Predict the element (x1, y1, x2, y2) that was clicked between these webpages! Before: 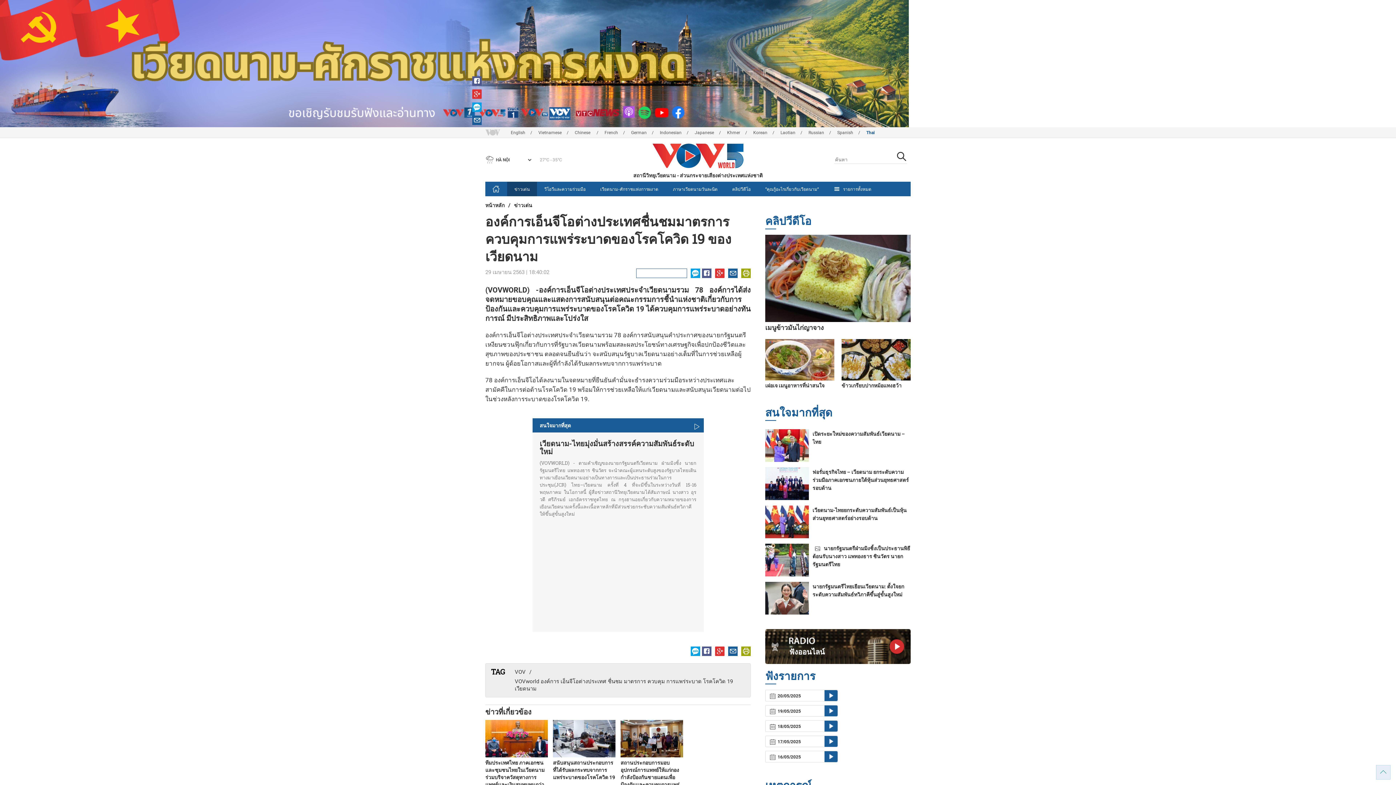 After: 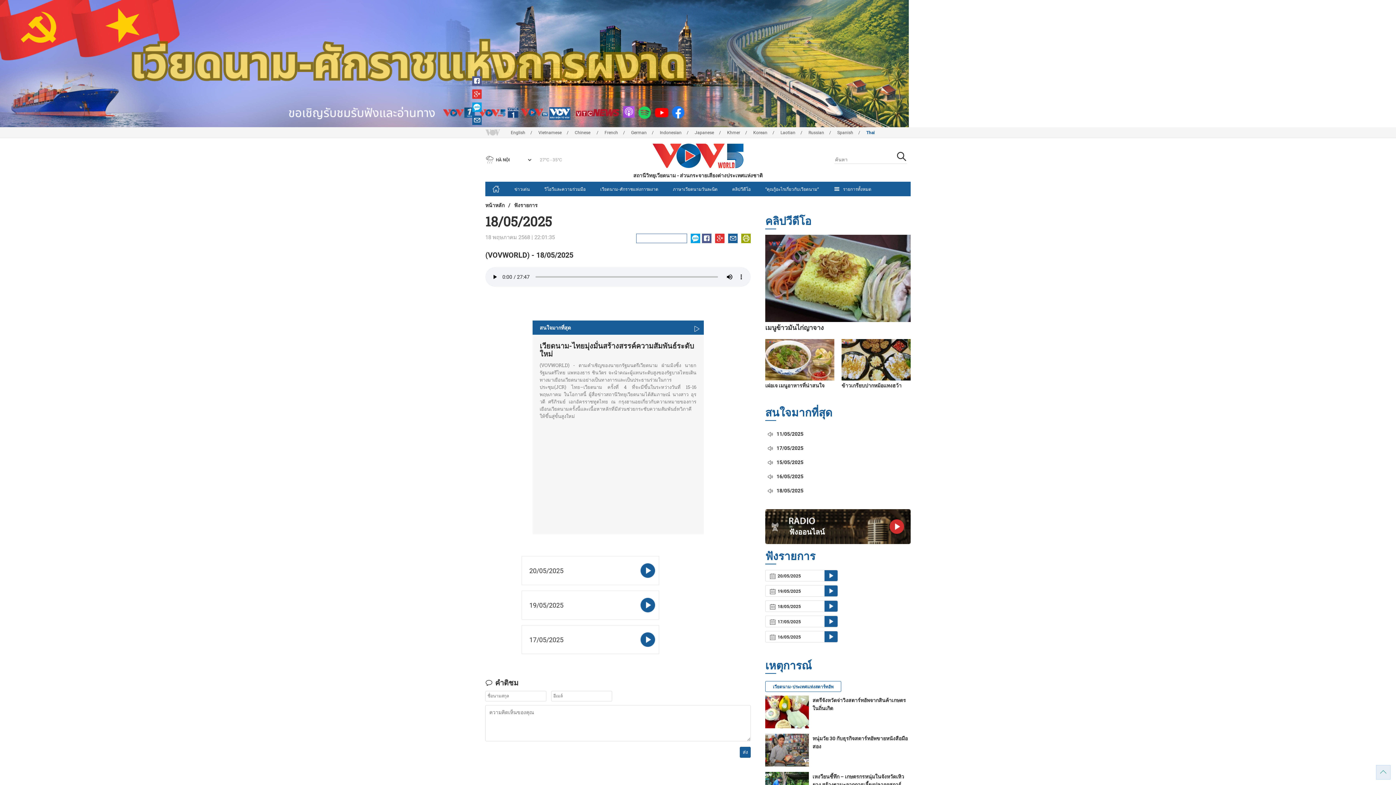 Action: label:  18/05/2025 bbox: (765, 720, 838, 732)